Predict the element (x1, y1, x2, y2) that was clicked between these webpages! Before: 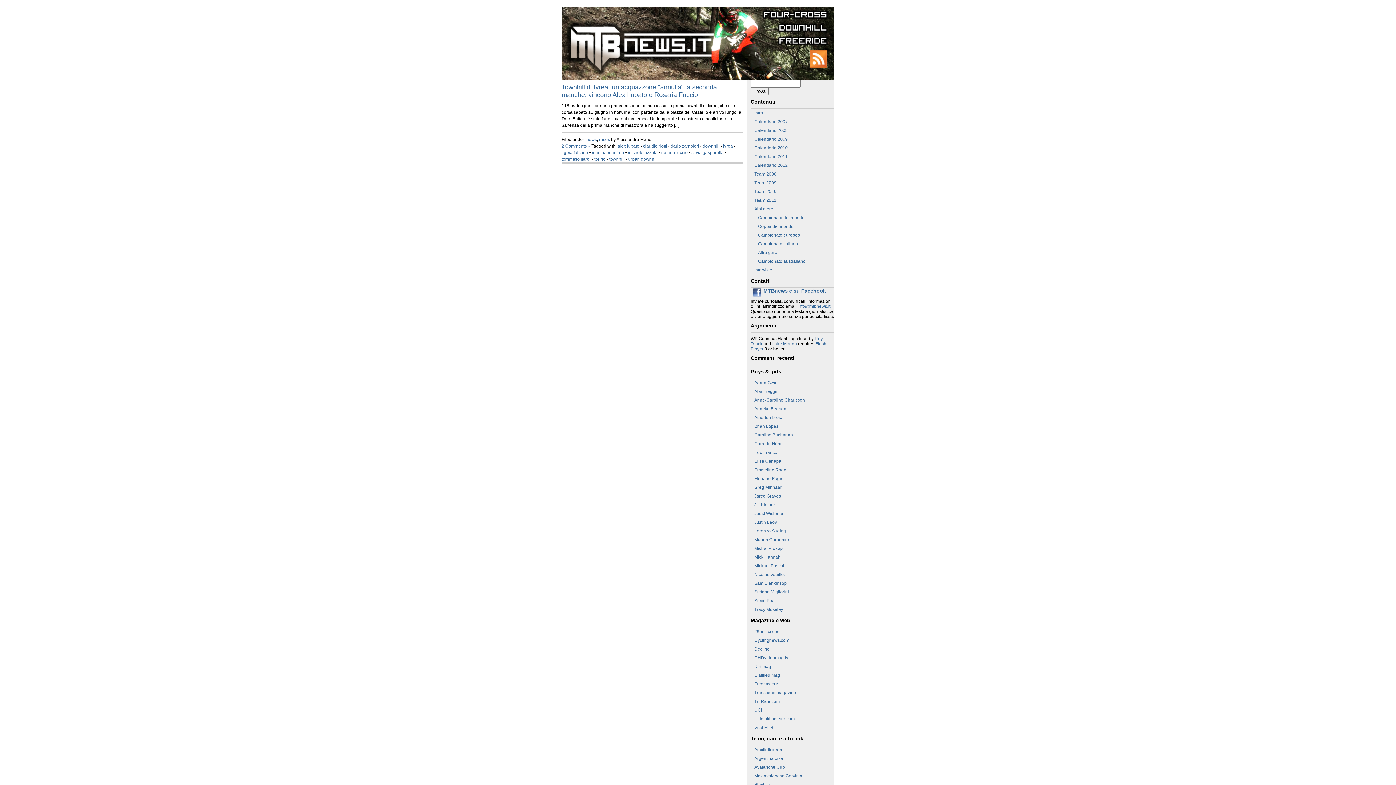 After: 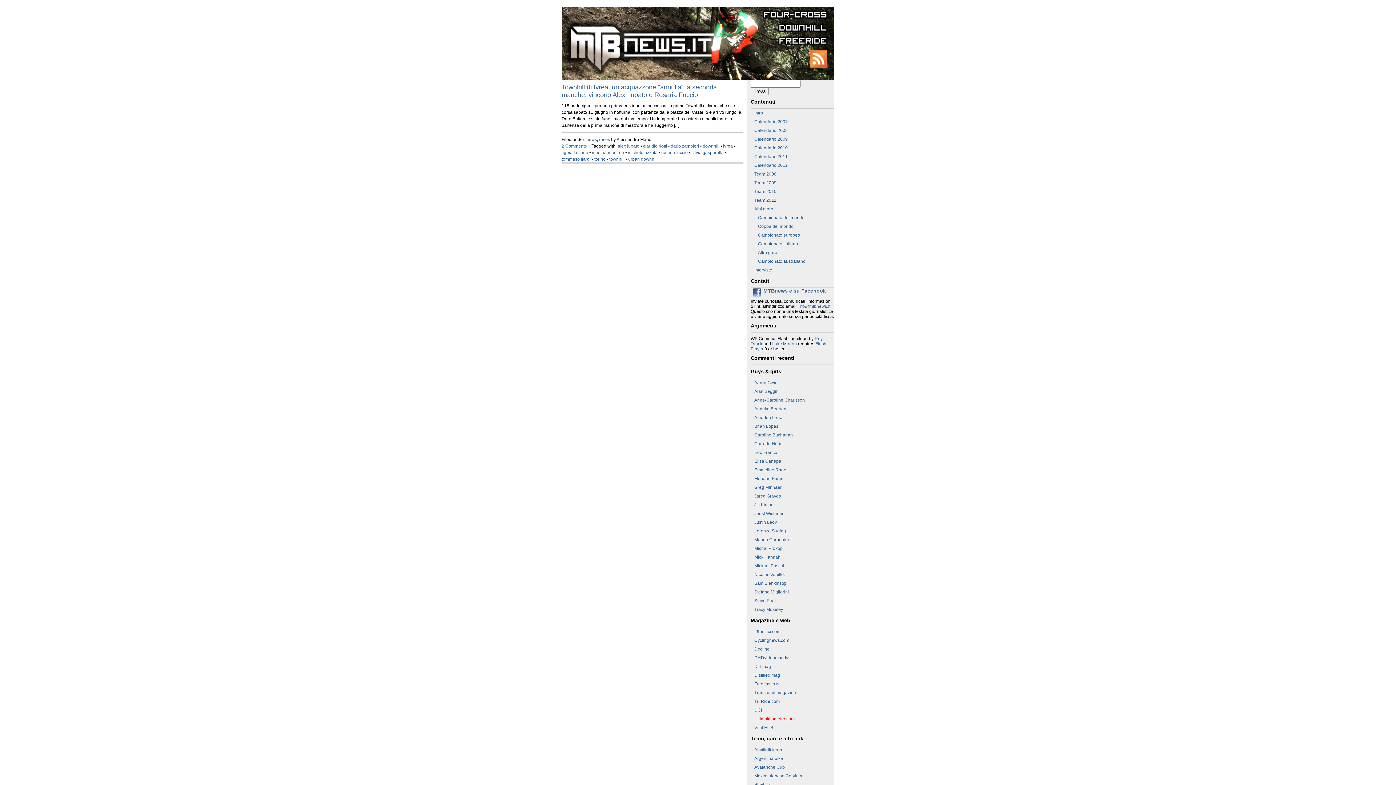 Action: label: Ultimokilometro.com bbox: (754, 716, 794, 721)